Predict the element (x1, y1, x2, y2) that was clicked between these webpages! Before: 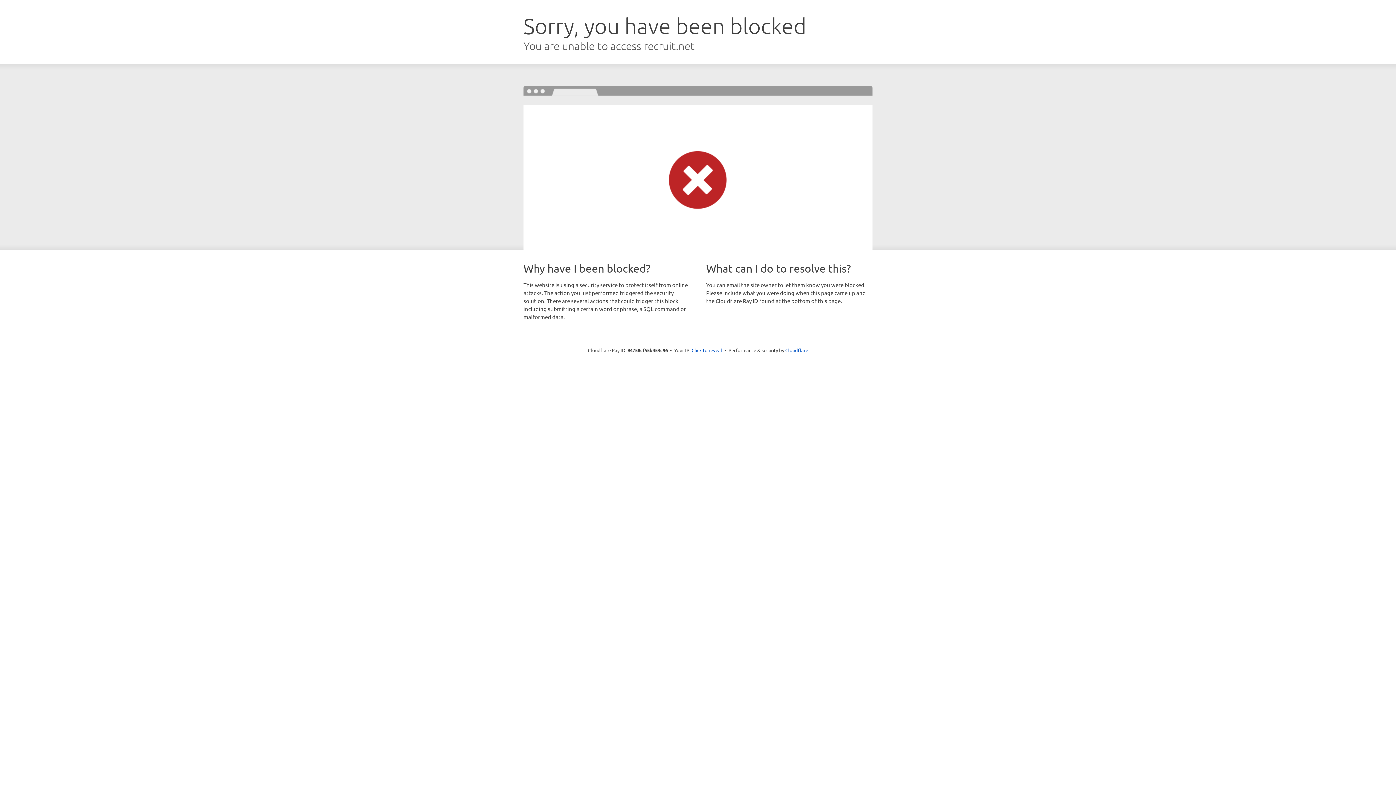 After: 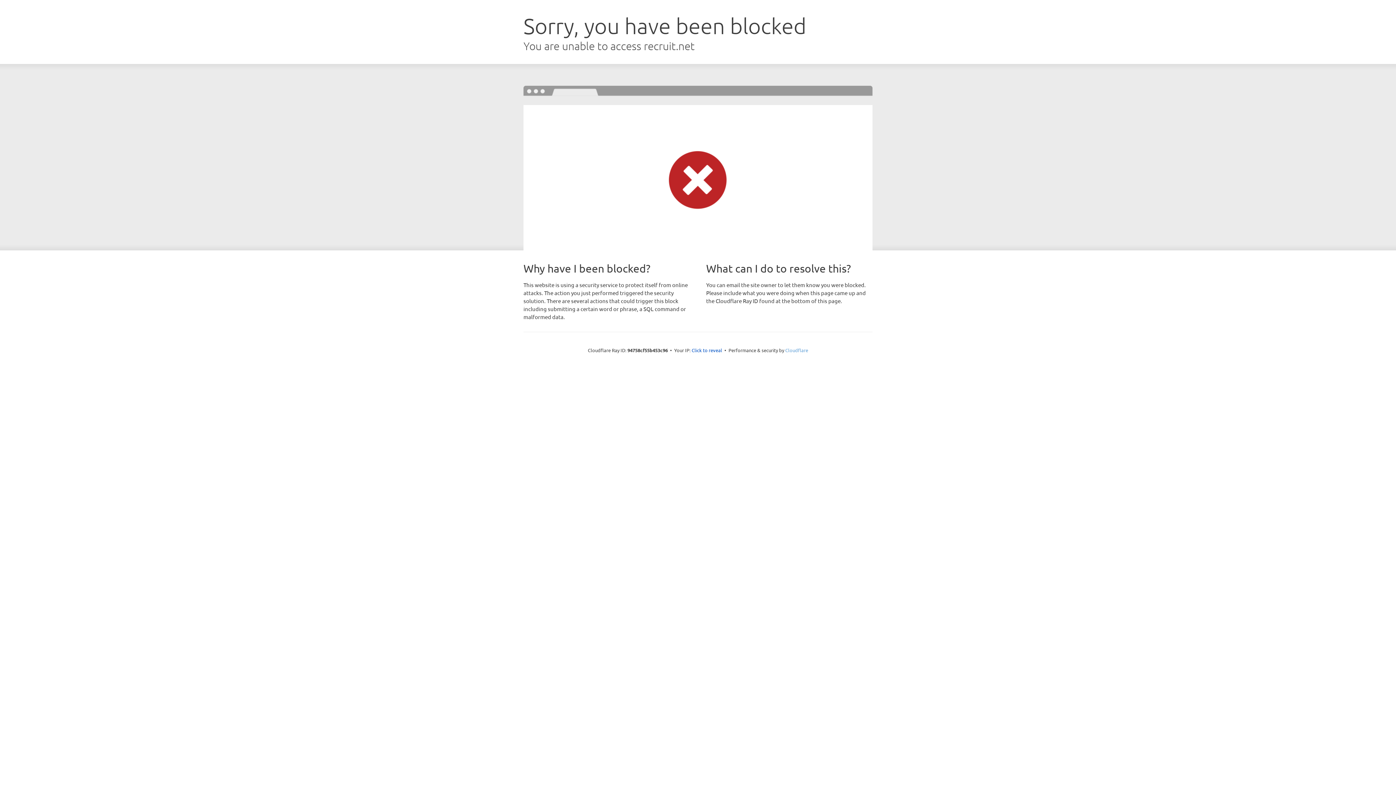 Action: label: Cloudflare bbox: (785, 347, 808, 353)